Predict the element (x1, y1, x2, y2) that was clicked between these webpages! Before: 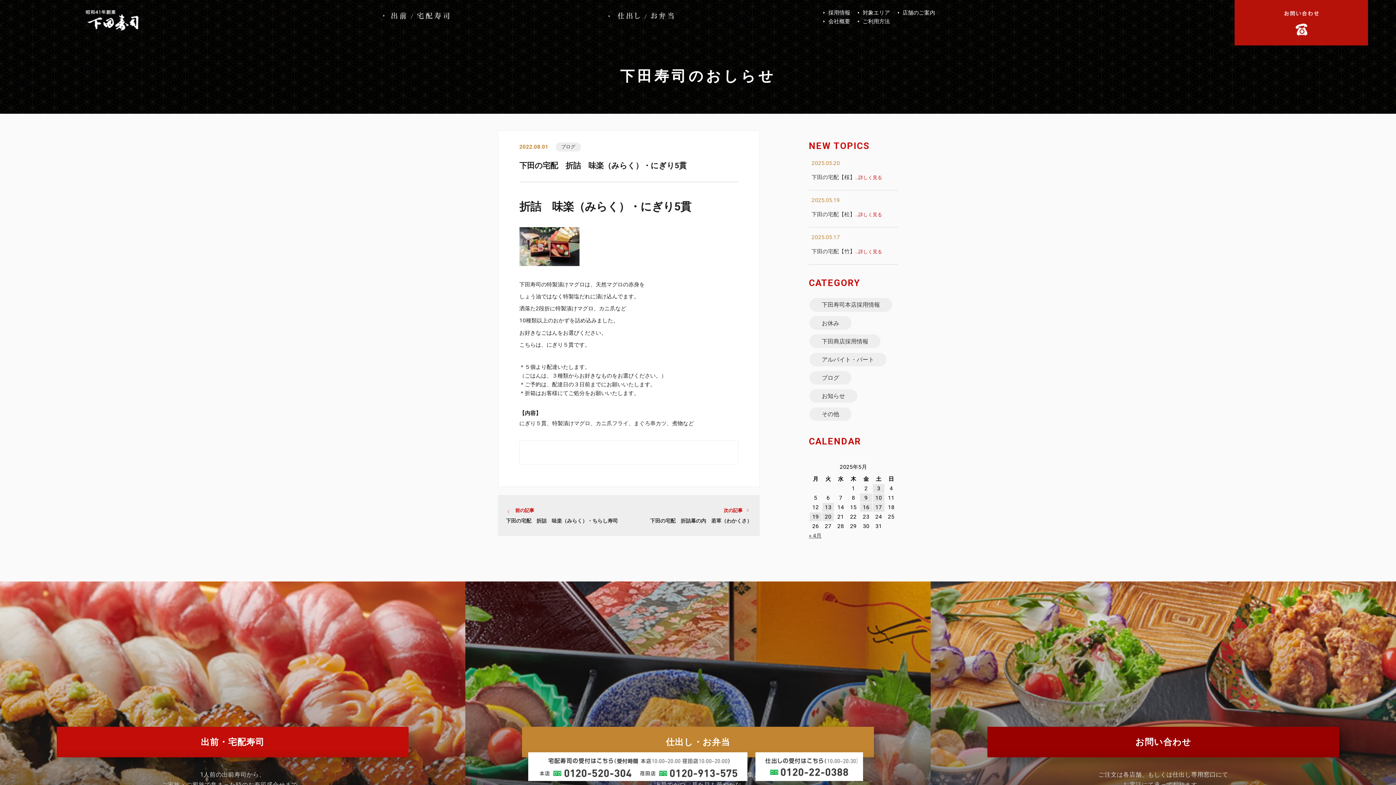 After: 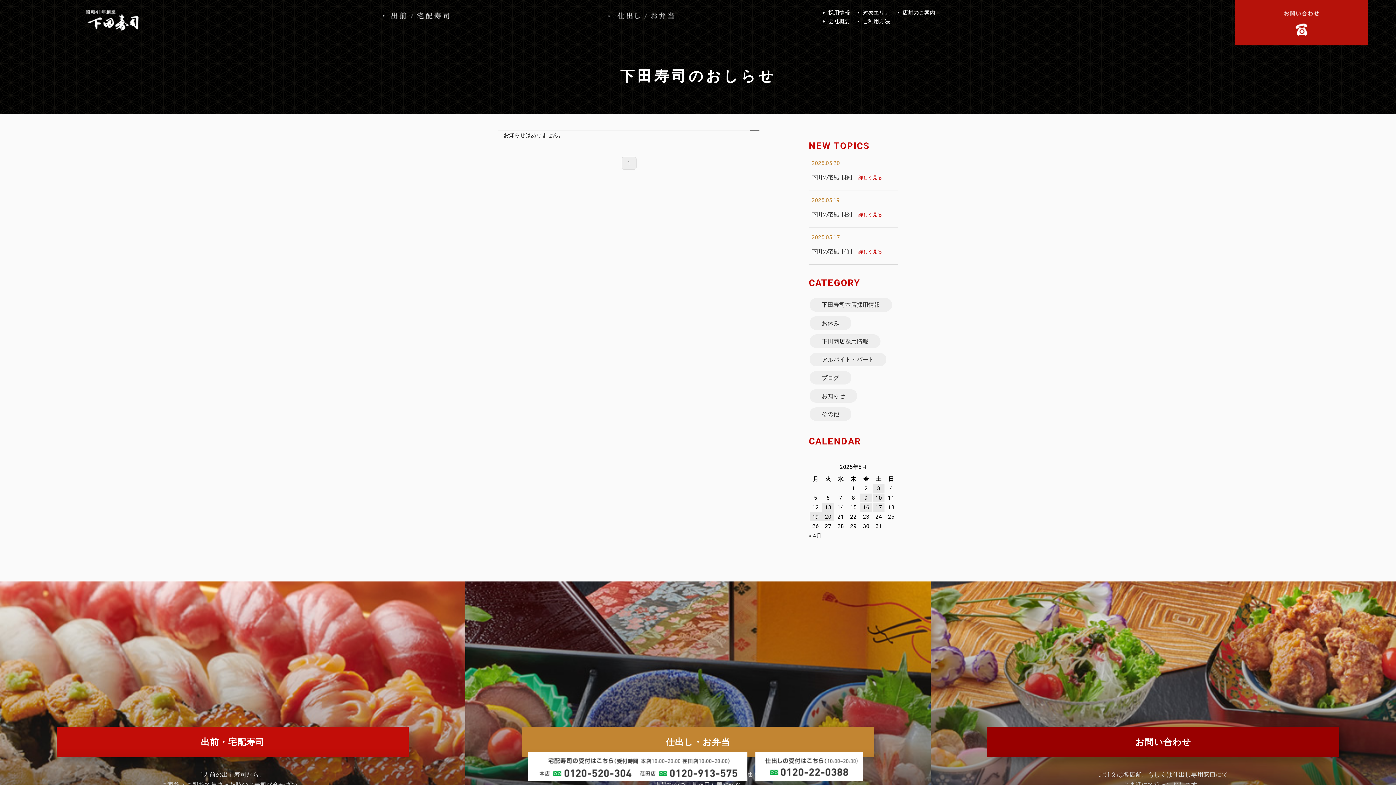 Action: bbox: (809, 334, 880, 348) label: 下田商店採用情報